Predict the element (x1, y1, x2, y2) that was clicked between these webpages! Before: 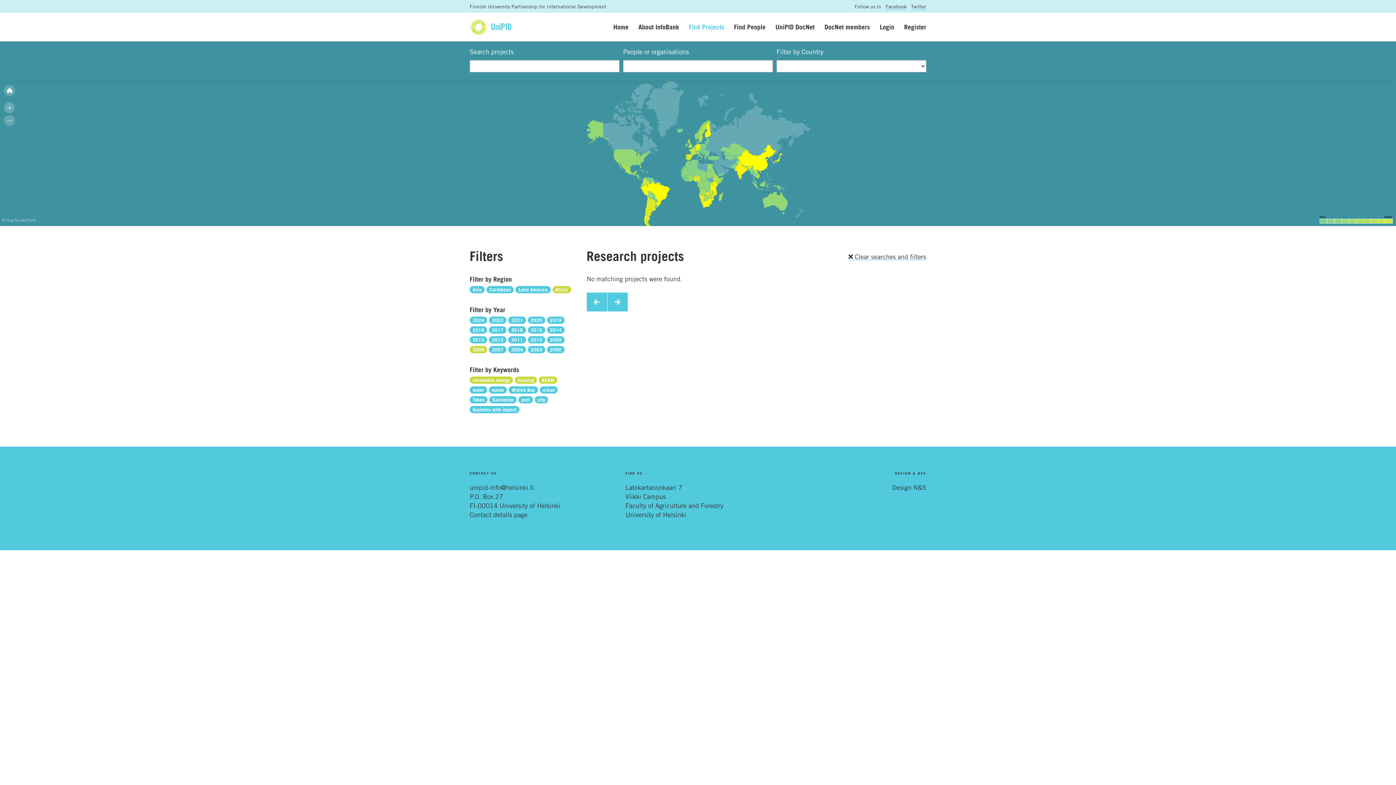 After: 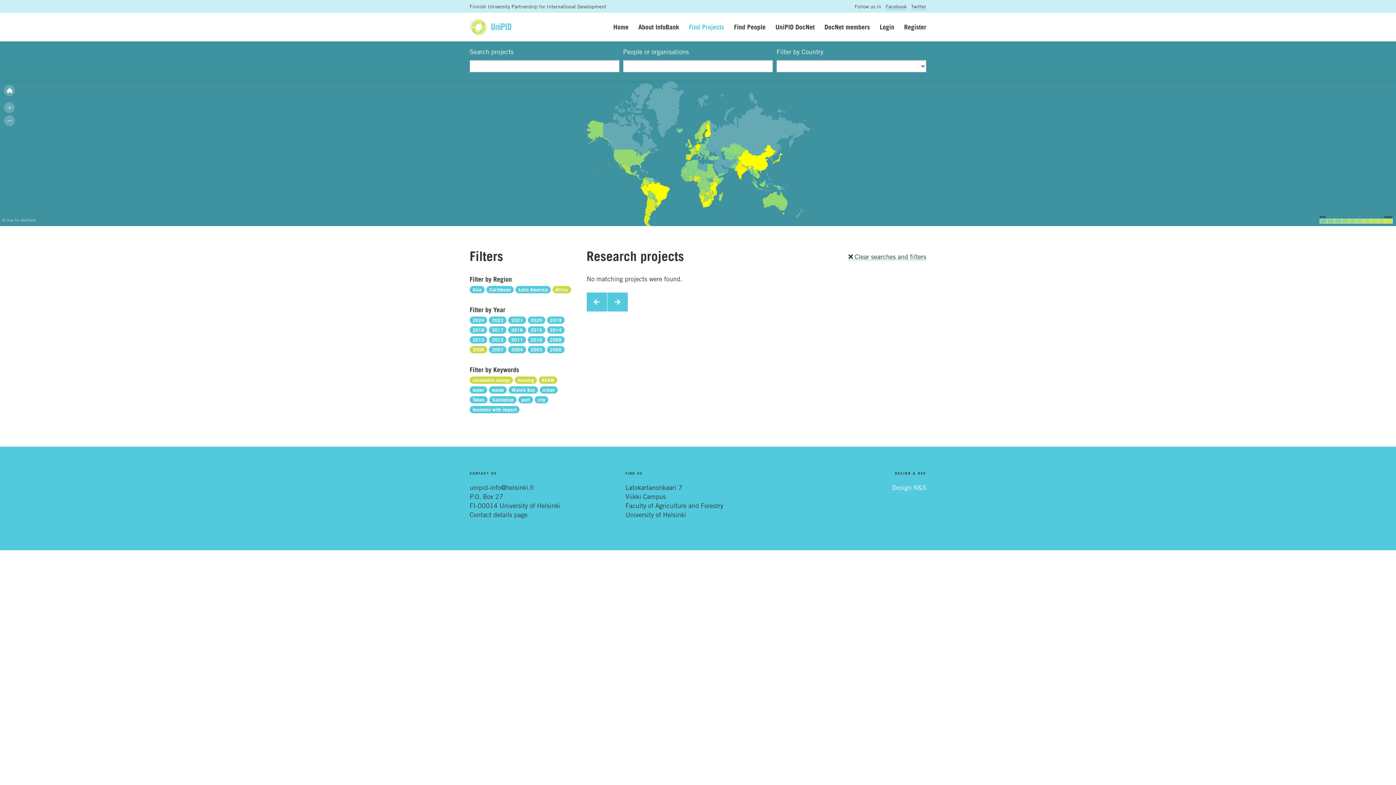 Action: bbox: (892, 483, 926, 492) label: Design N&S